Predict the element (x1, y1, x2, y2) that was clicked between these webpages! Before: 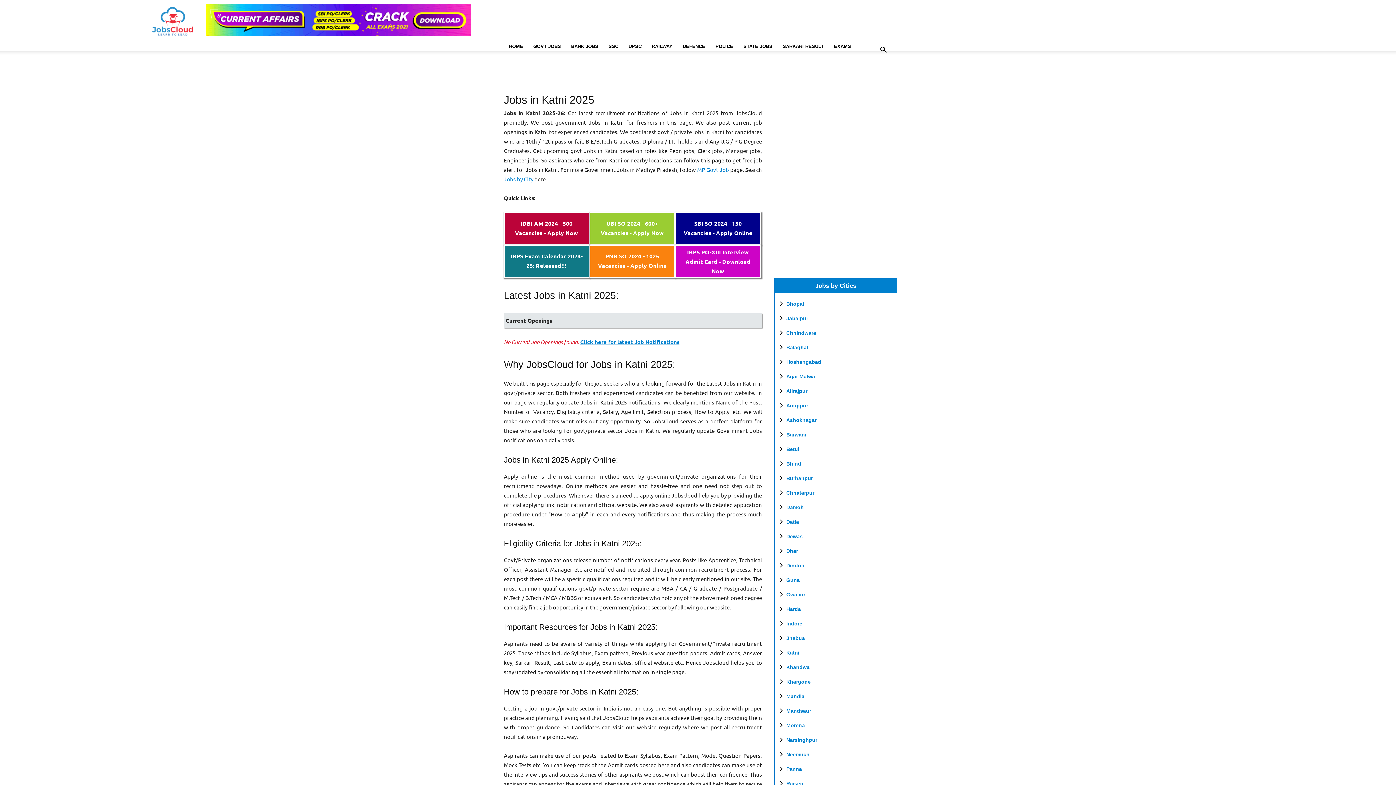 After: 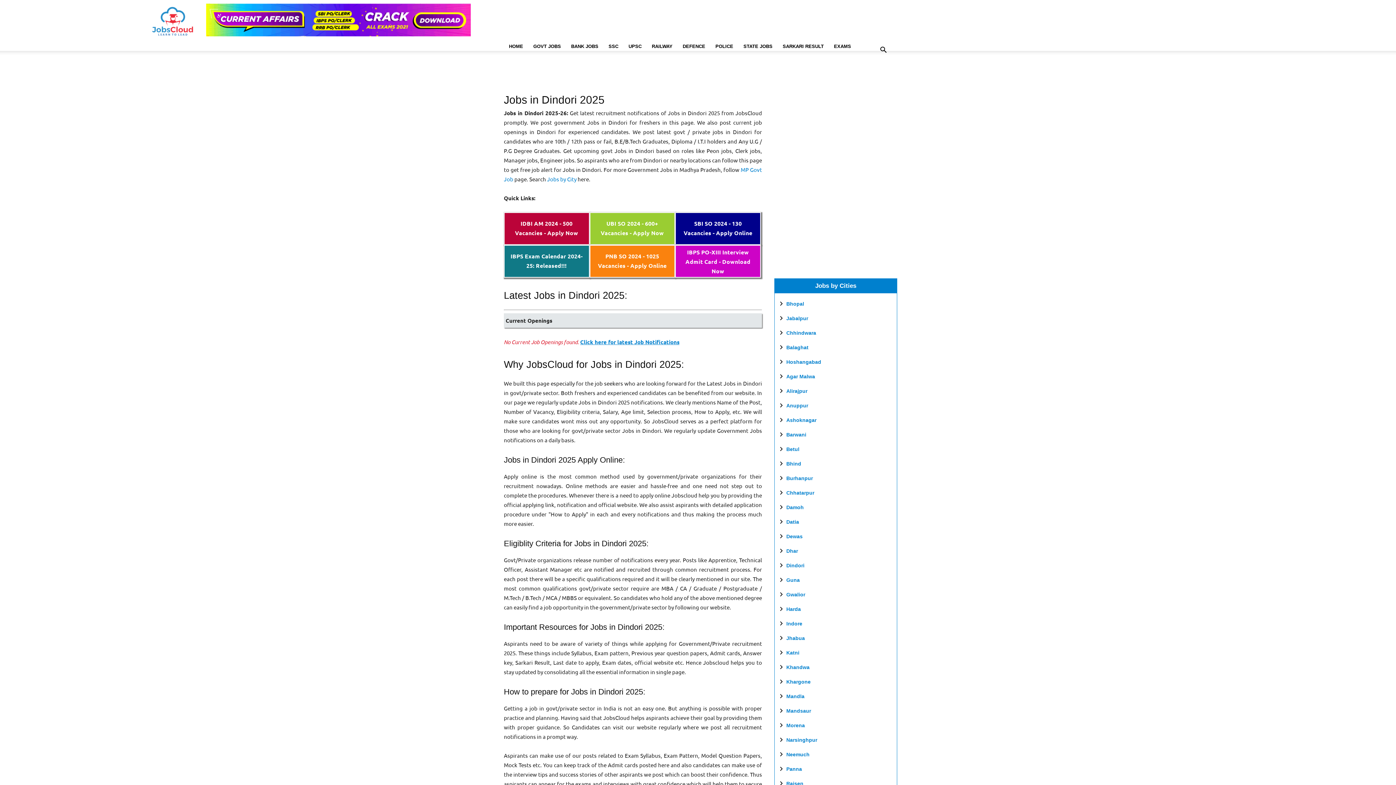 Action: bbox: (786, 562, 804, 568) label: Dindori